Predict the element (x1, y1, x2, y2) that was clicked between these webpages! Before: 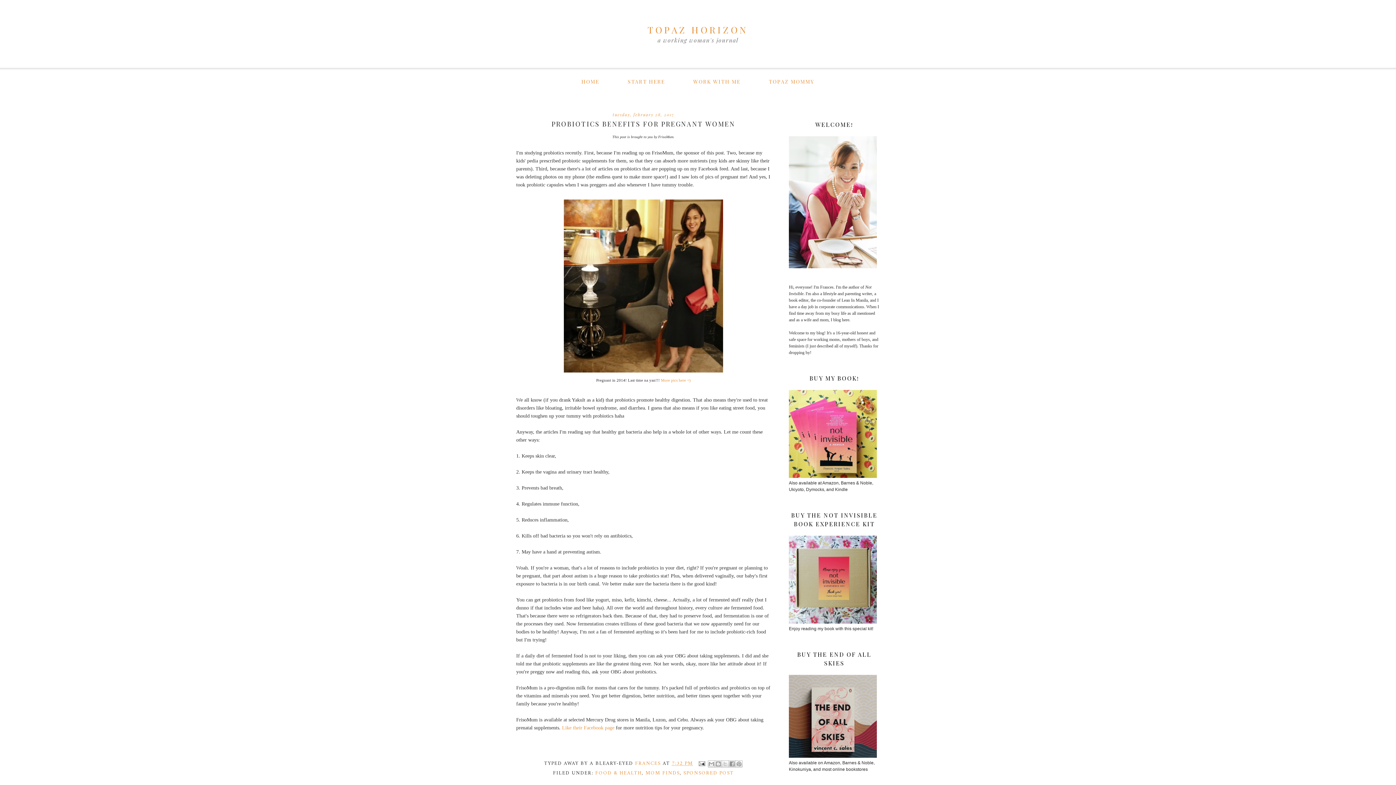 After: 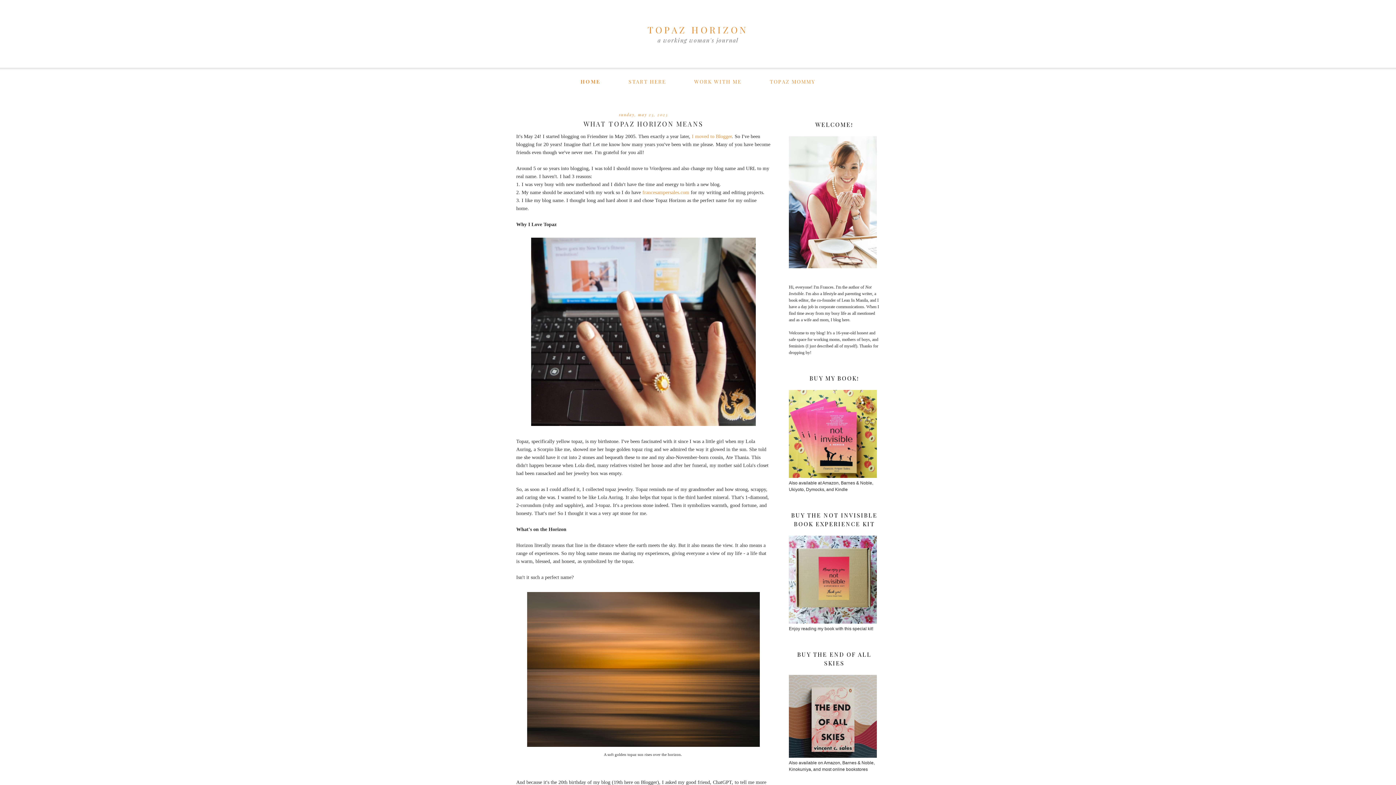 Action: label: TOPAZ HORIZON bbox: (647, 23, 748, 35)